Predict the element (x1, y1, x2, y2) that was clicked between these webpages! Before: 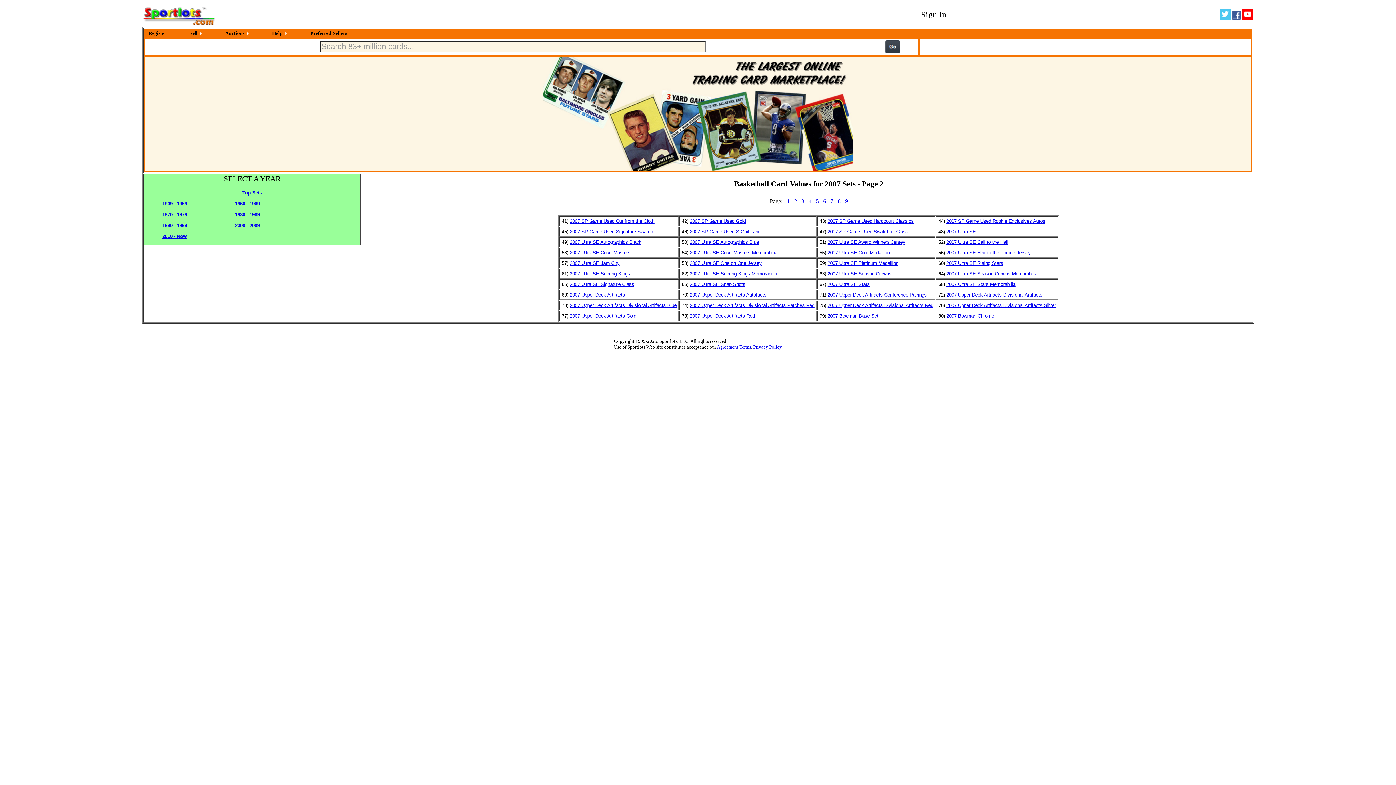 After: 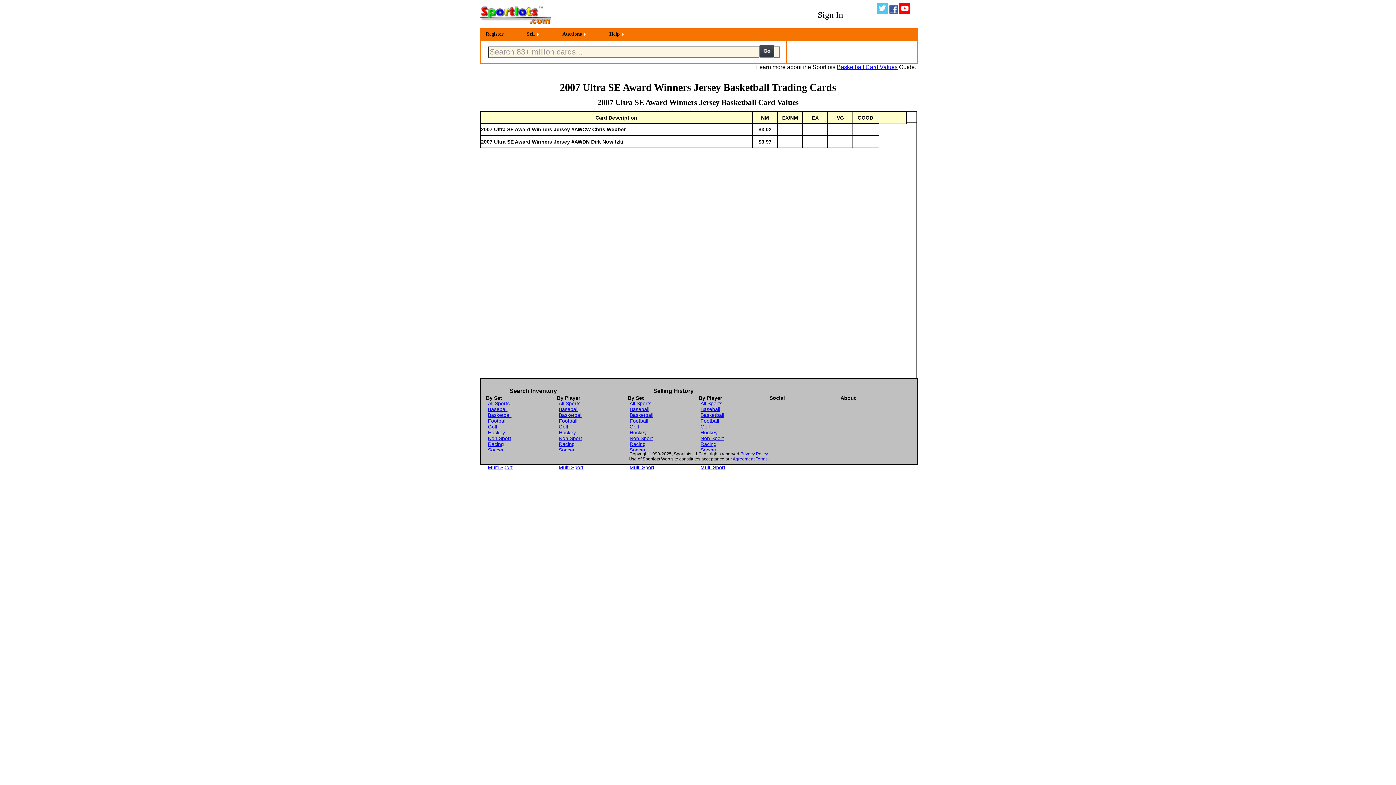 Action: label: 2007 Ultra SE Award Winners Jersey bbox: (827, 239, 905, 244)